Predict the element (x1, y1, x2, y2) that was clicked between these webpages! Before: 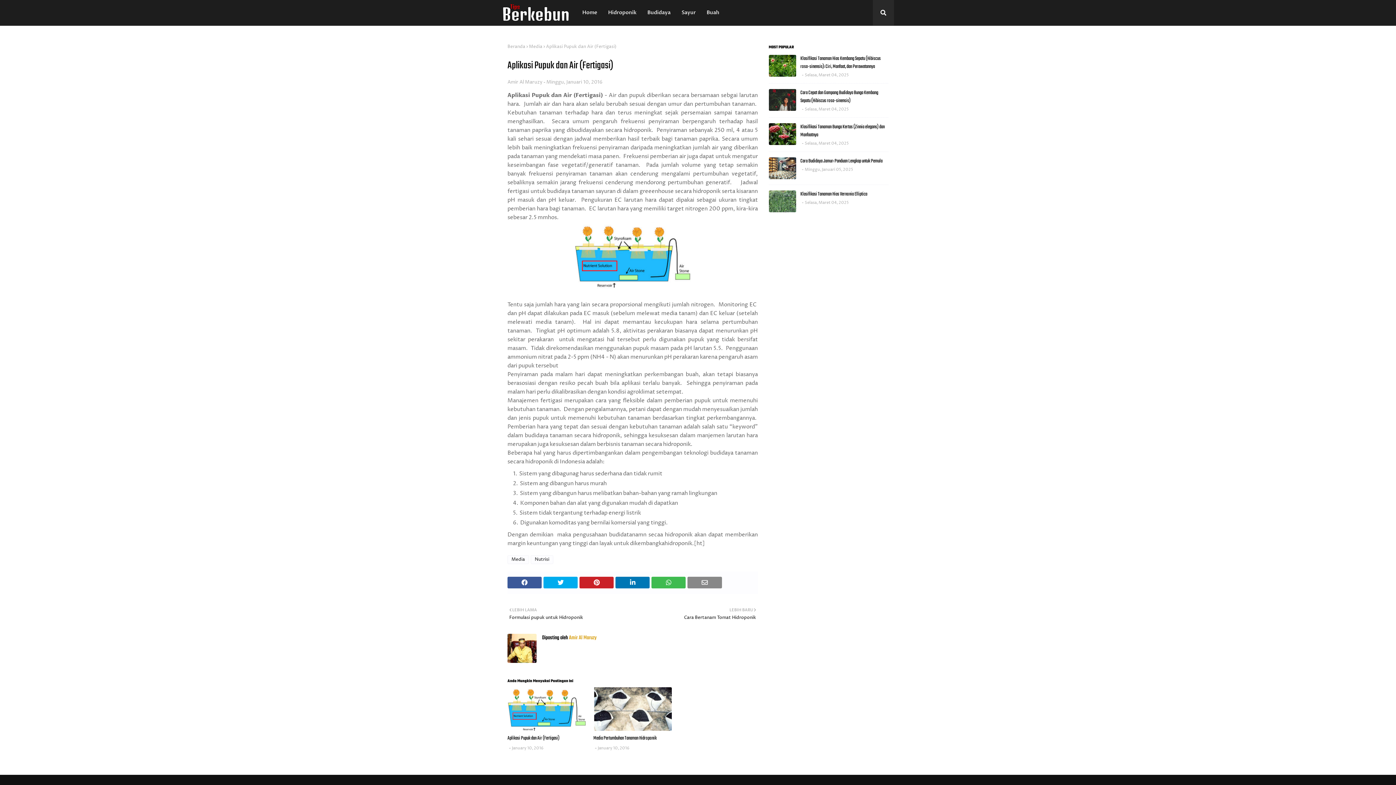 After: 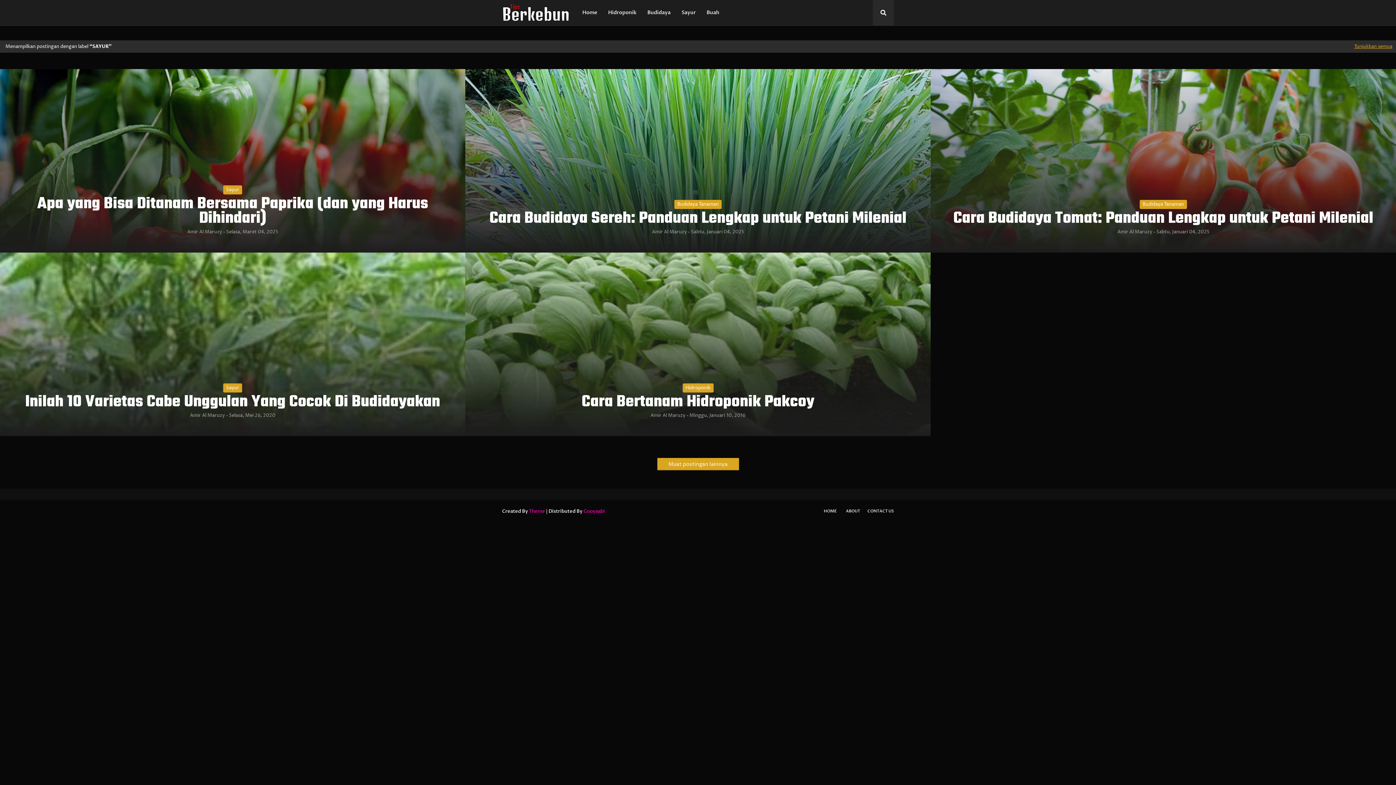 Action: label: Sayur bbox: (676, 0, 701, 25)